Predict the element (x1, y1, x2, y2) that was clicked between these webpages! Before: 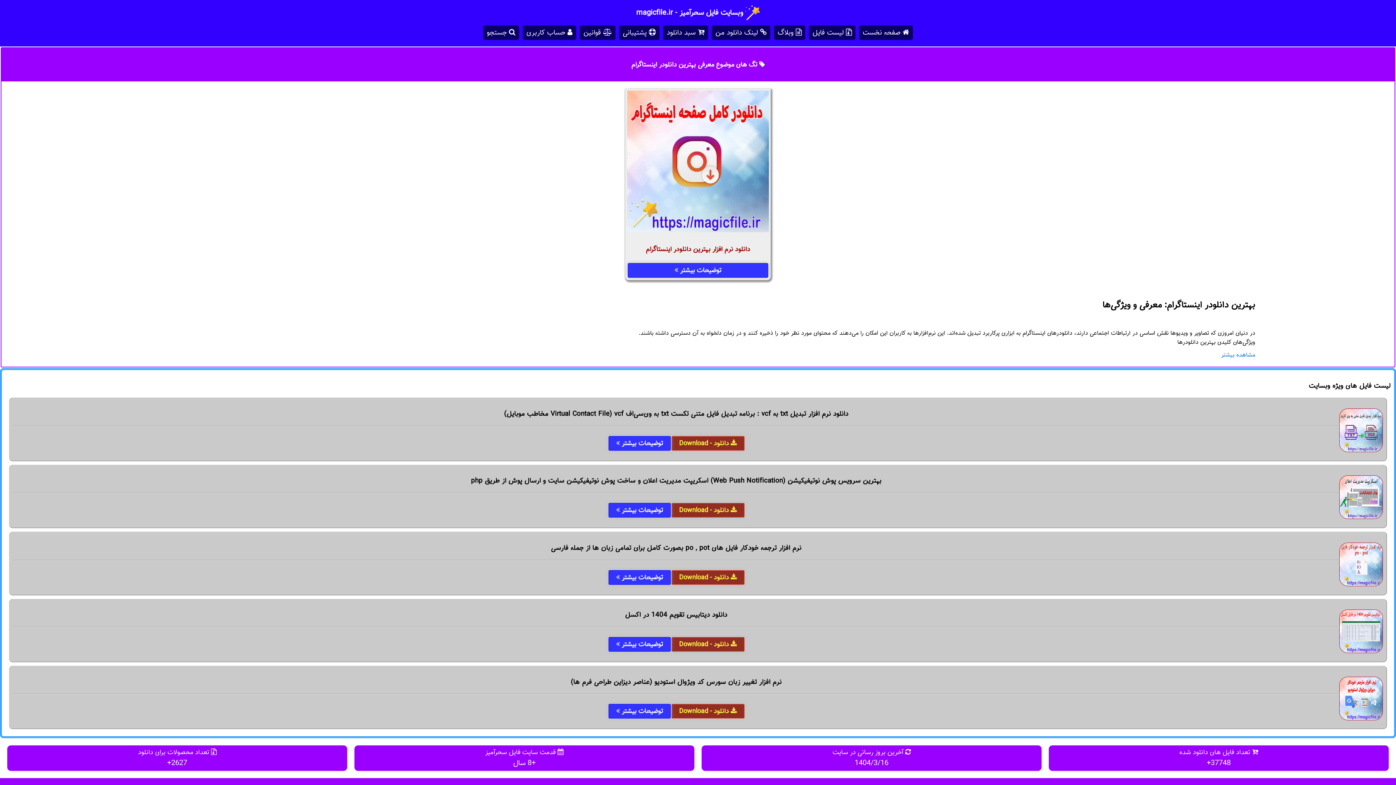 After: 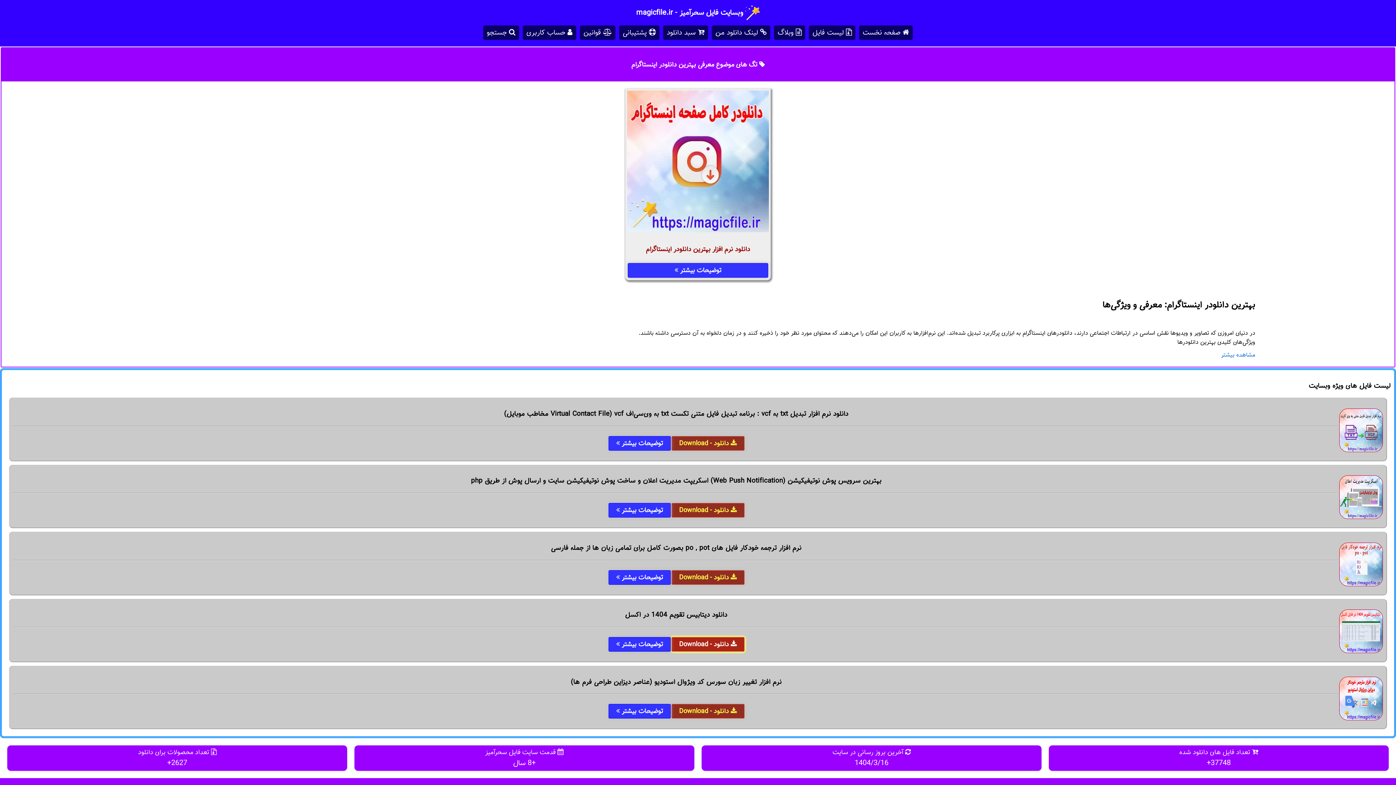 Action: bbox: (671, 630, 744, 658) label:  دانلود - Download